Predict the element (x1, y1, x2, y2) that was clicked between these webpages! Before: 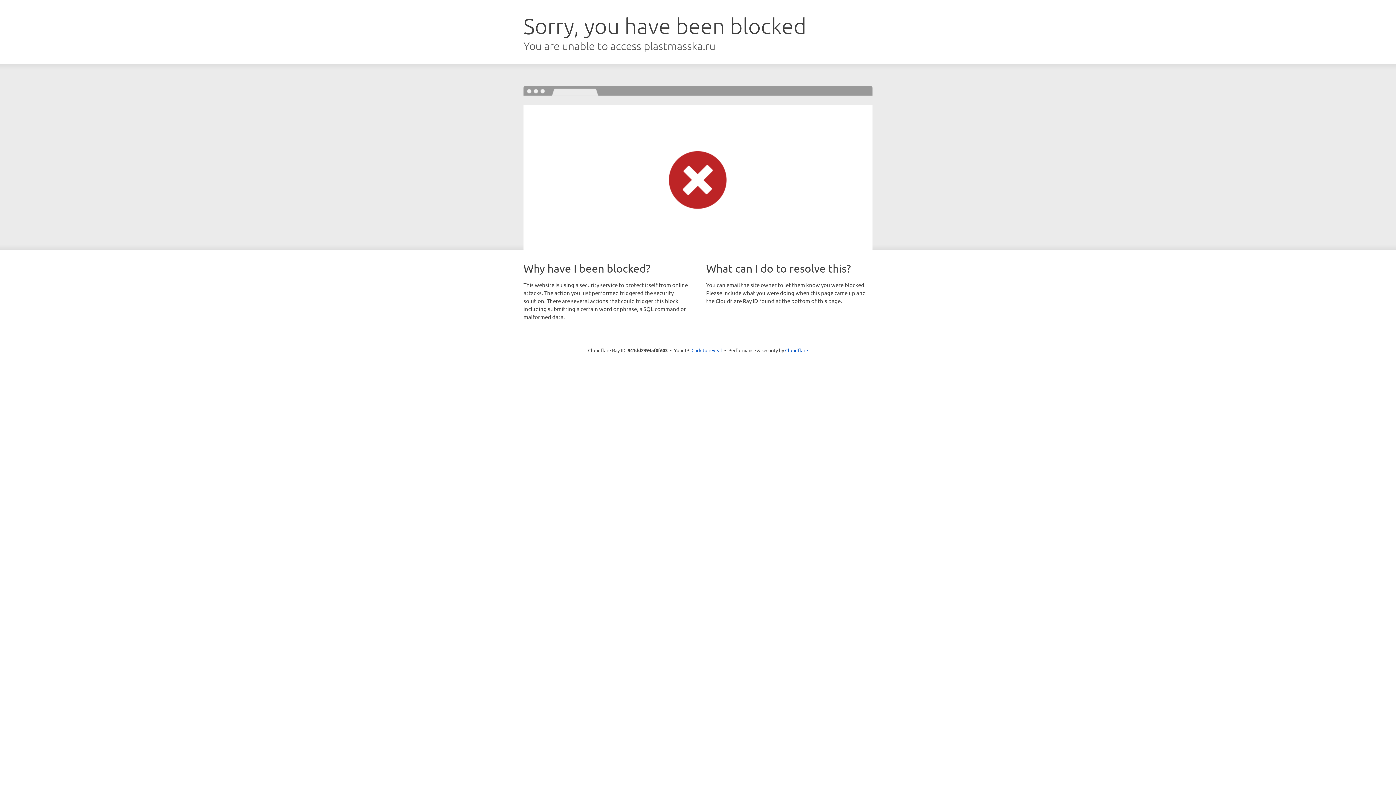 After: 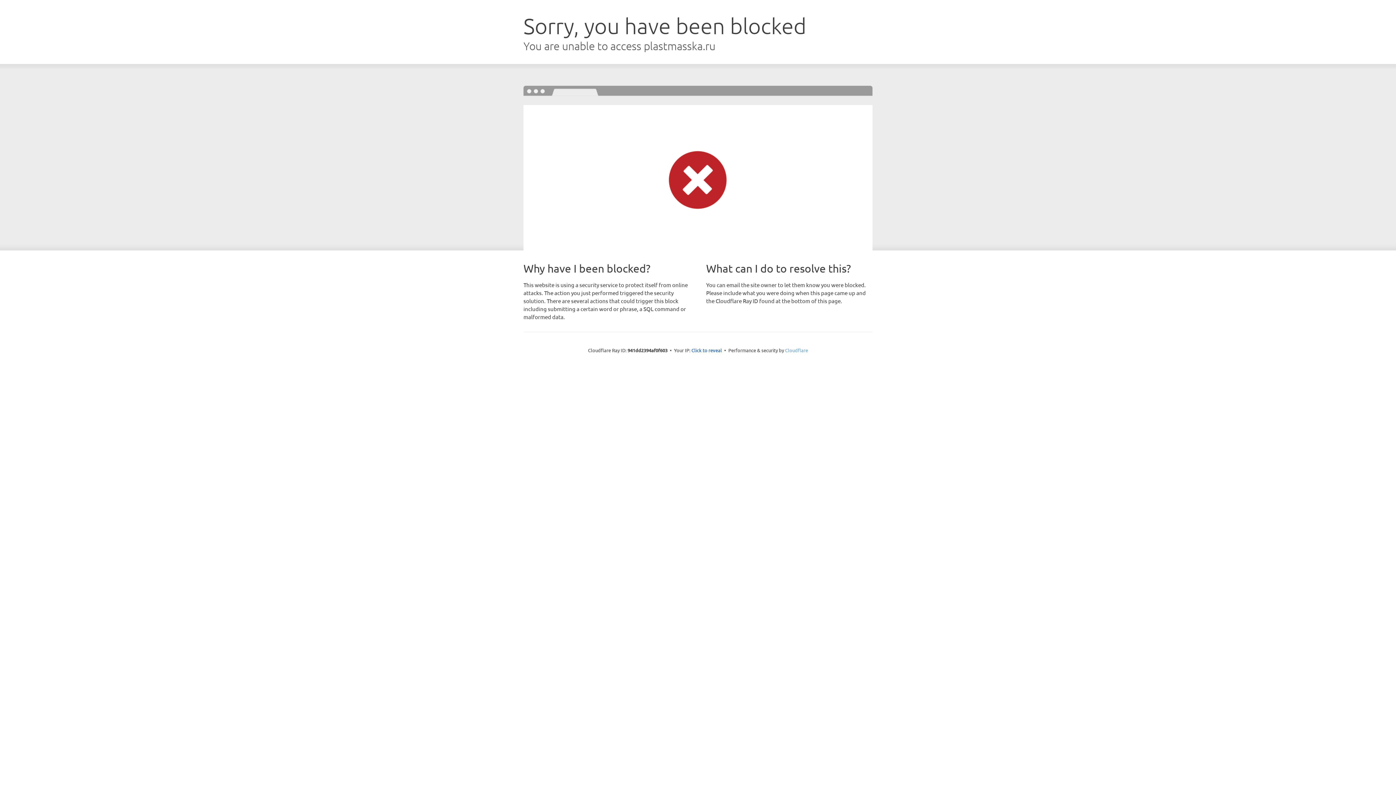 Action: label: Cloudflare bbox: (785, 347, 808, 353)